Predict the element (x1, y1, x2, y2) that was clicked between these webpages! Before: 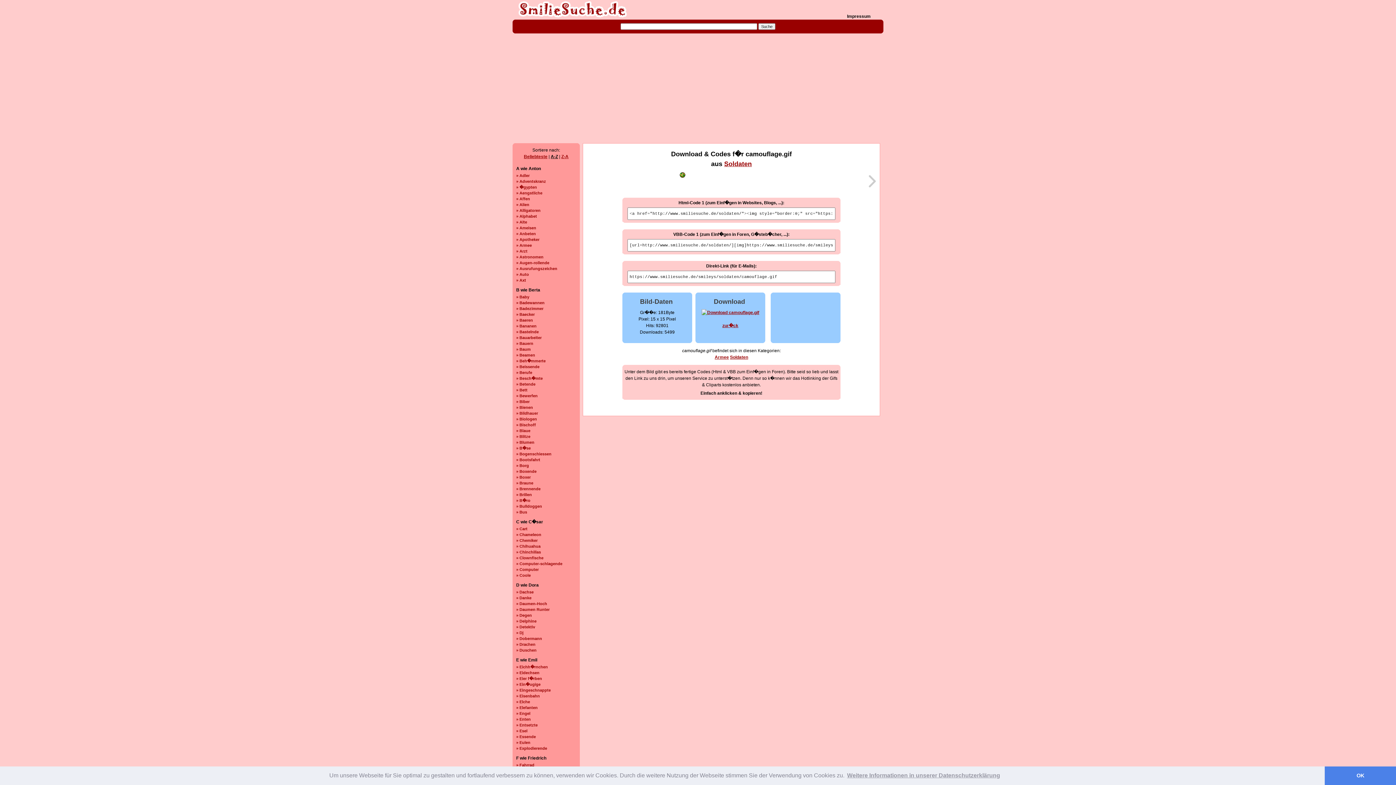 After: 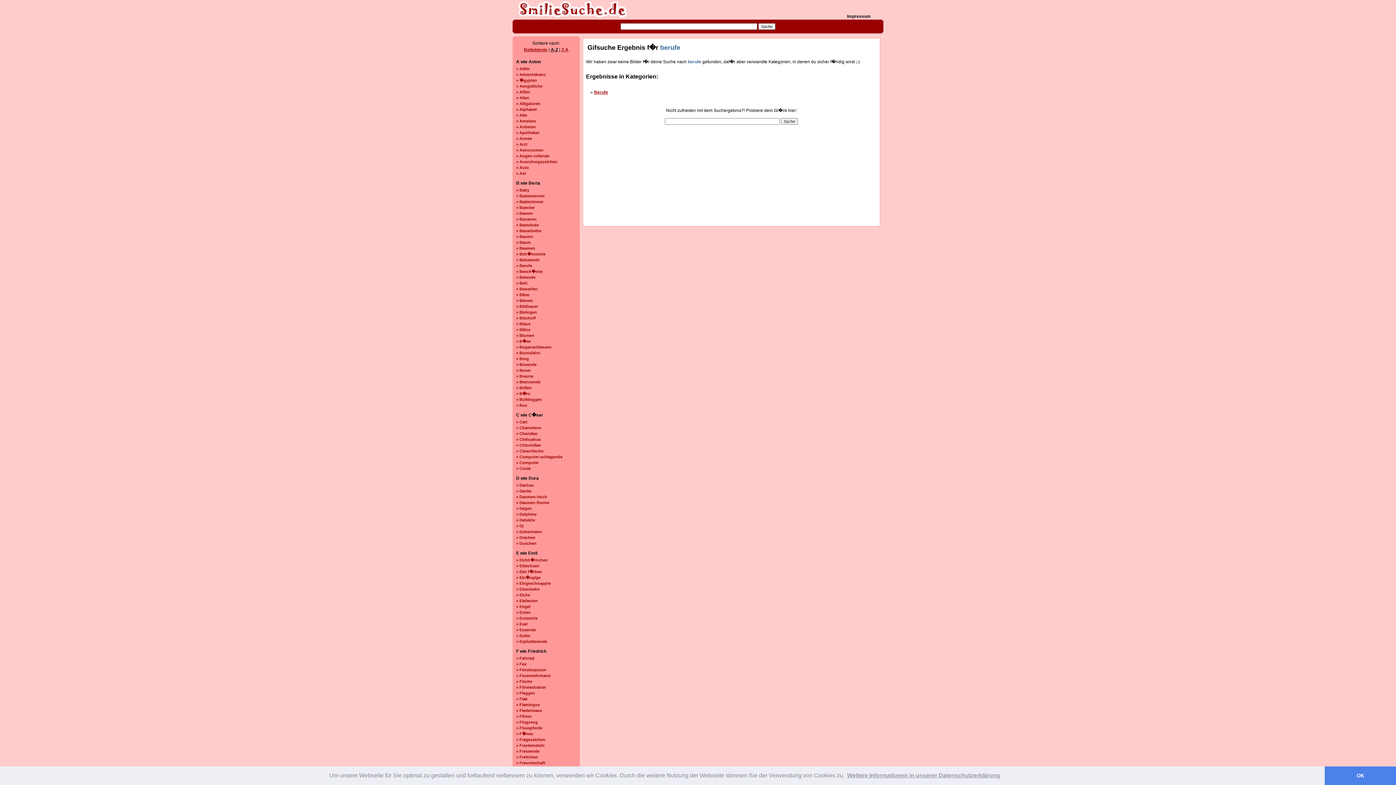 Action: bbox: (516, 370, 532, 374) label: » Berufe